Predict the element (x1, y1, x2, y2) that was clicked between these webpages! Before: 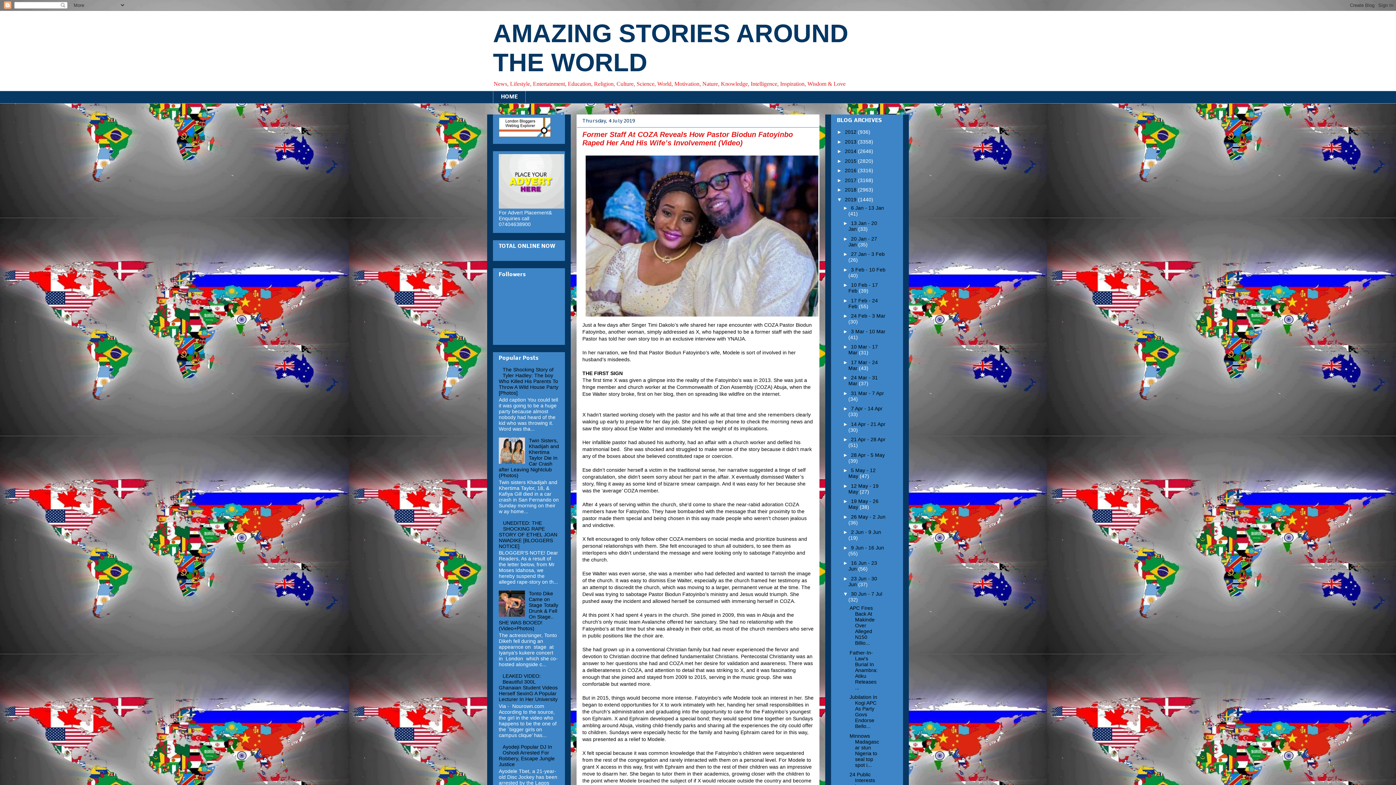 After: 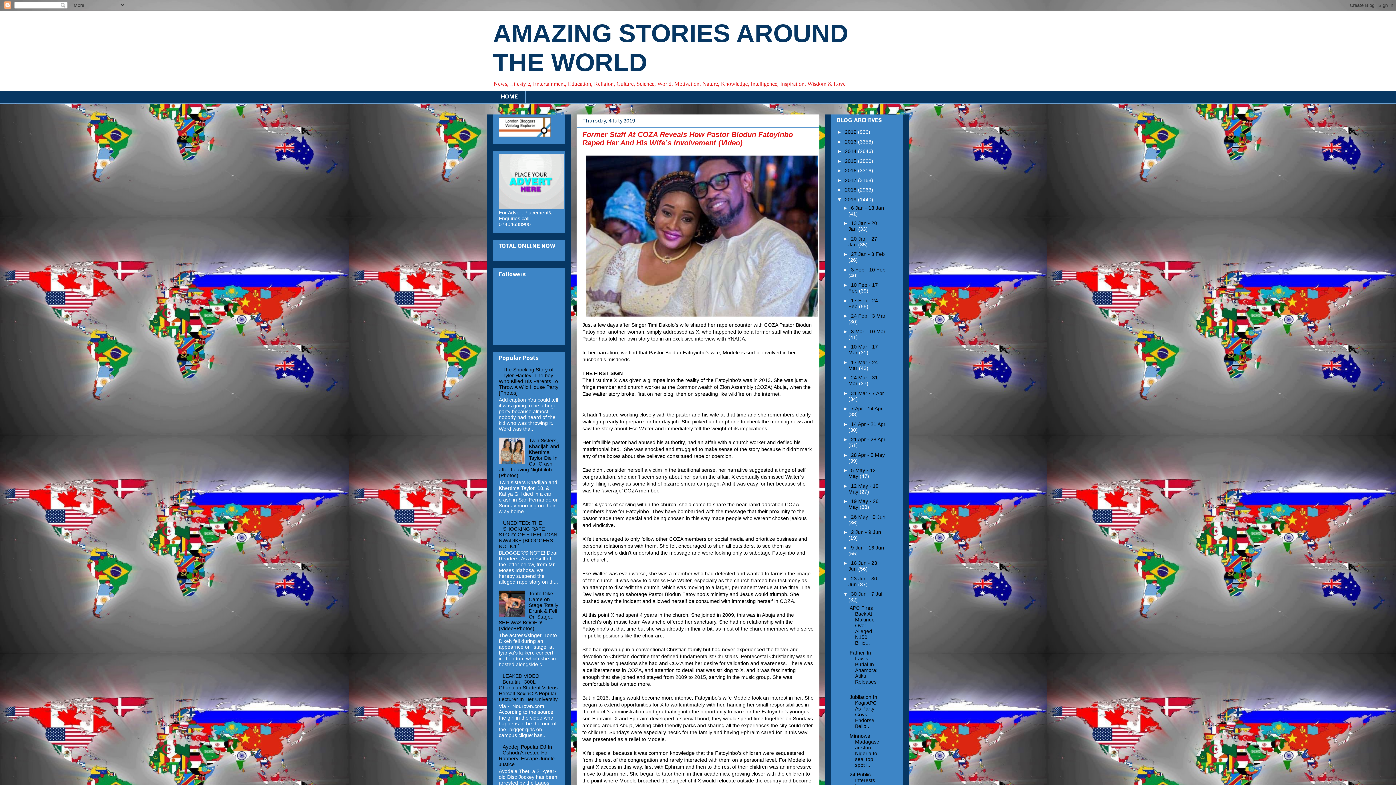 Action: bbox: (498, 459, 527, 465)